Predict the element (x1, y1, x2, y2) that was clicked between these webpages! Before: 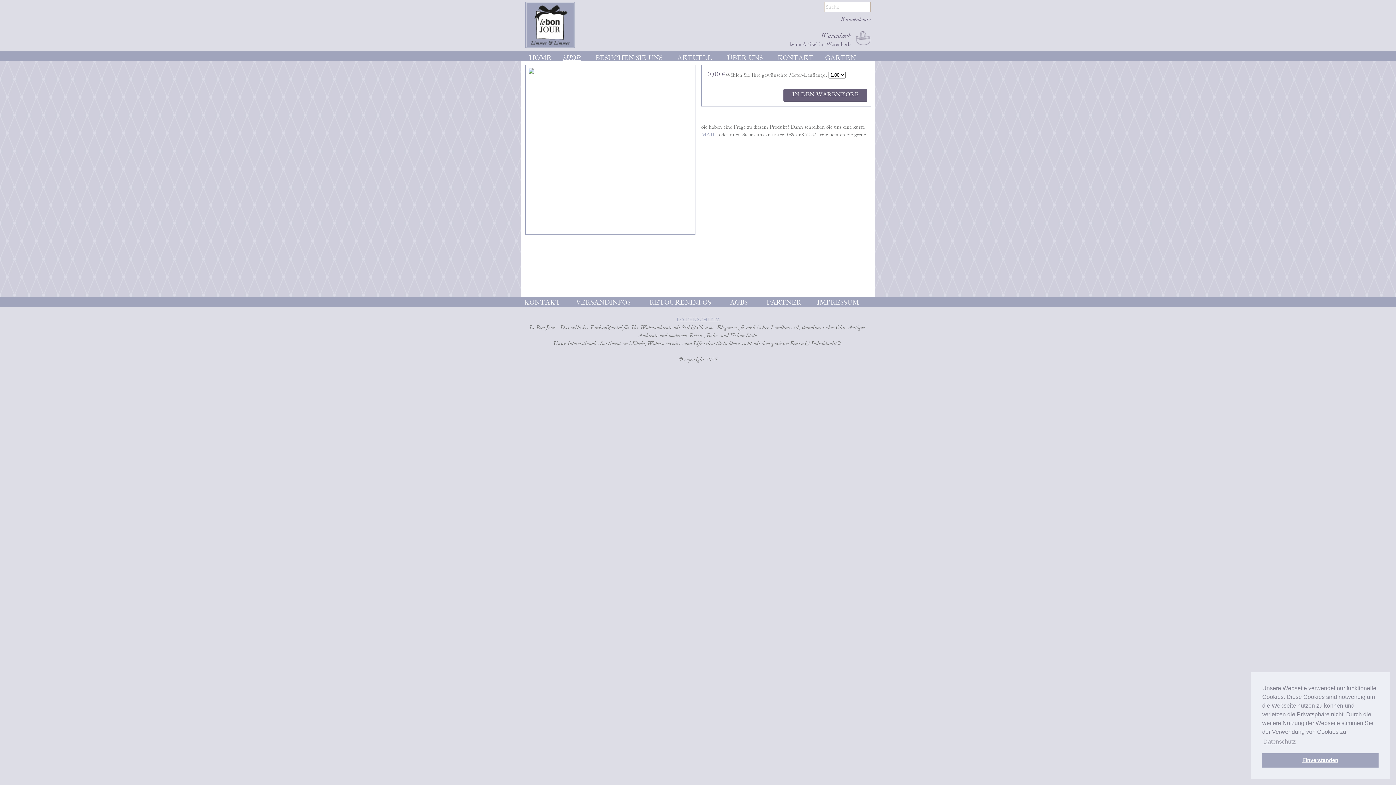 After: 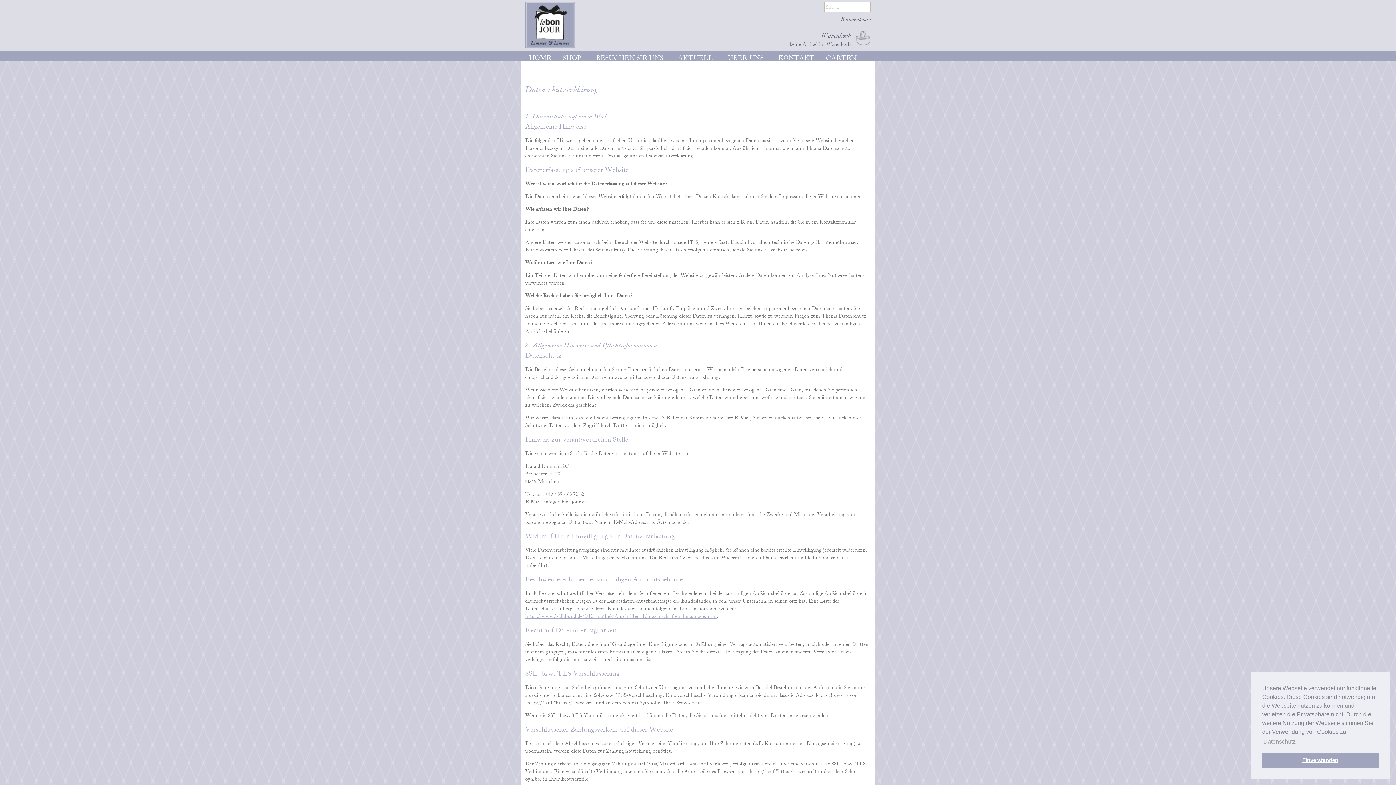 Action: bbox: (676, 316, 719, 323) label: DATENSCHUTZ